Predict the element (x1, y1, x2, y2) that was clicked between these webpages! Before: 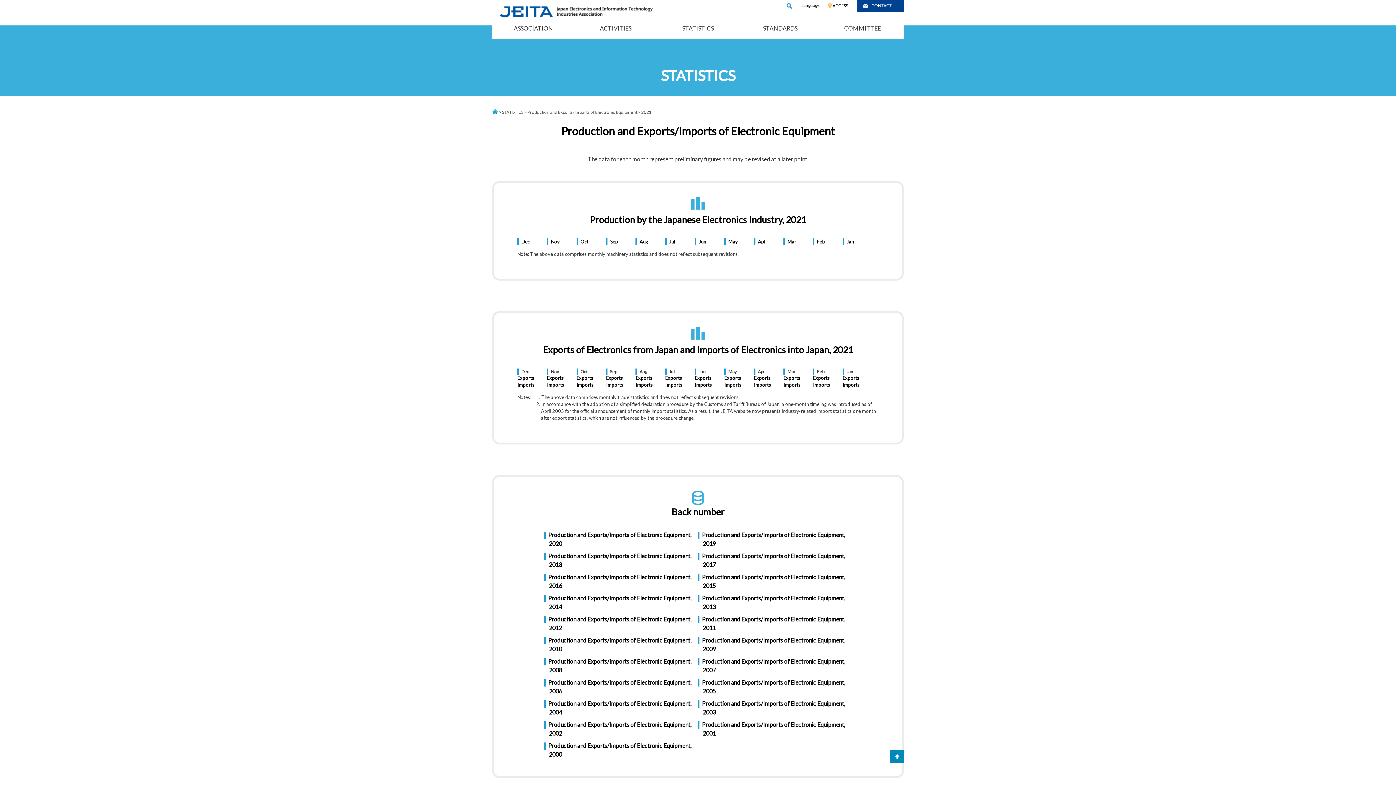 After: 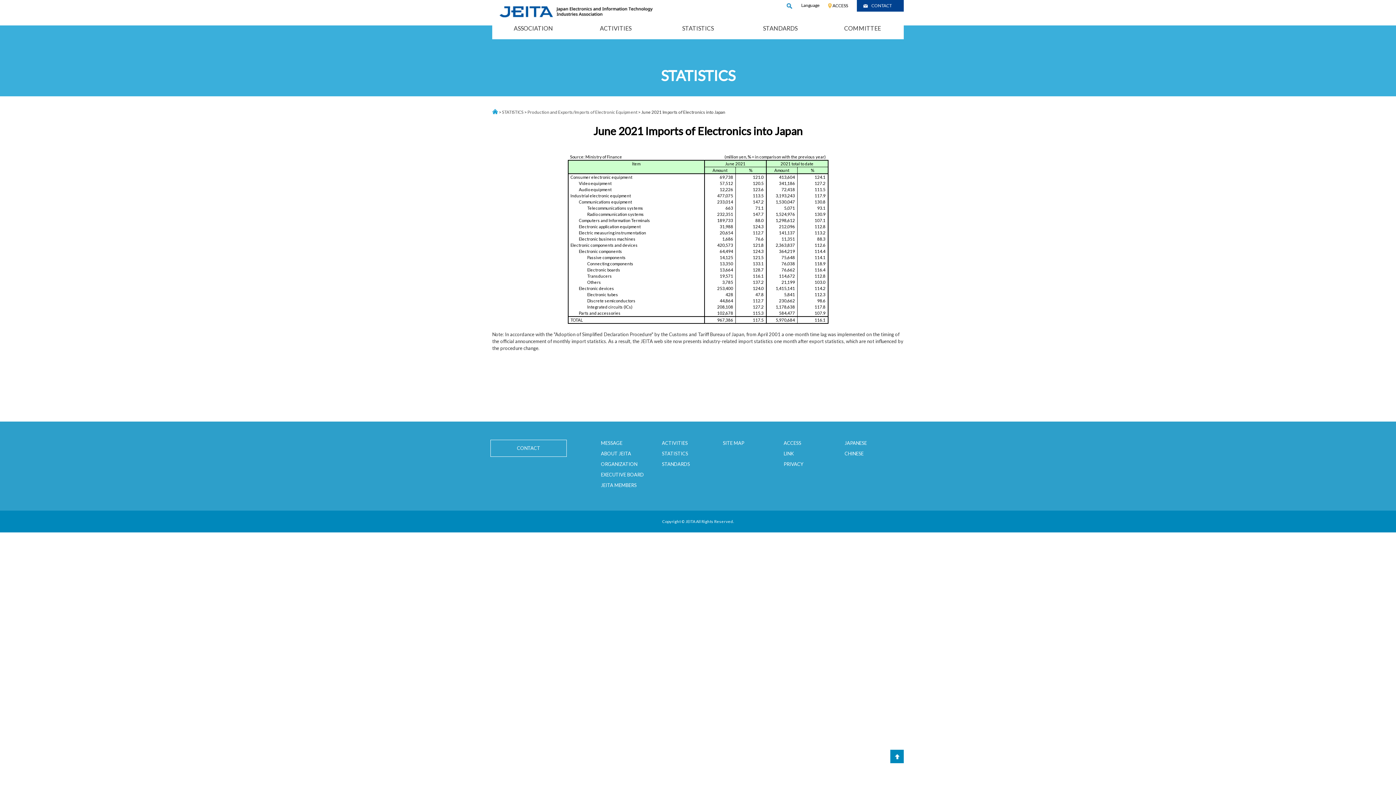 Action: label: Imports bbox: (694, 382, 712, 388)